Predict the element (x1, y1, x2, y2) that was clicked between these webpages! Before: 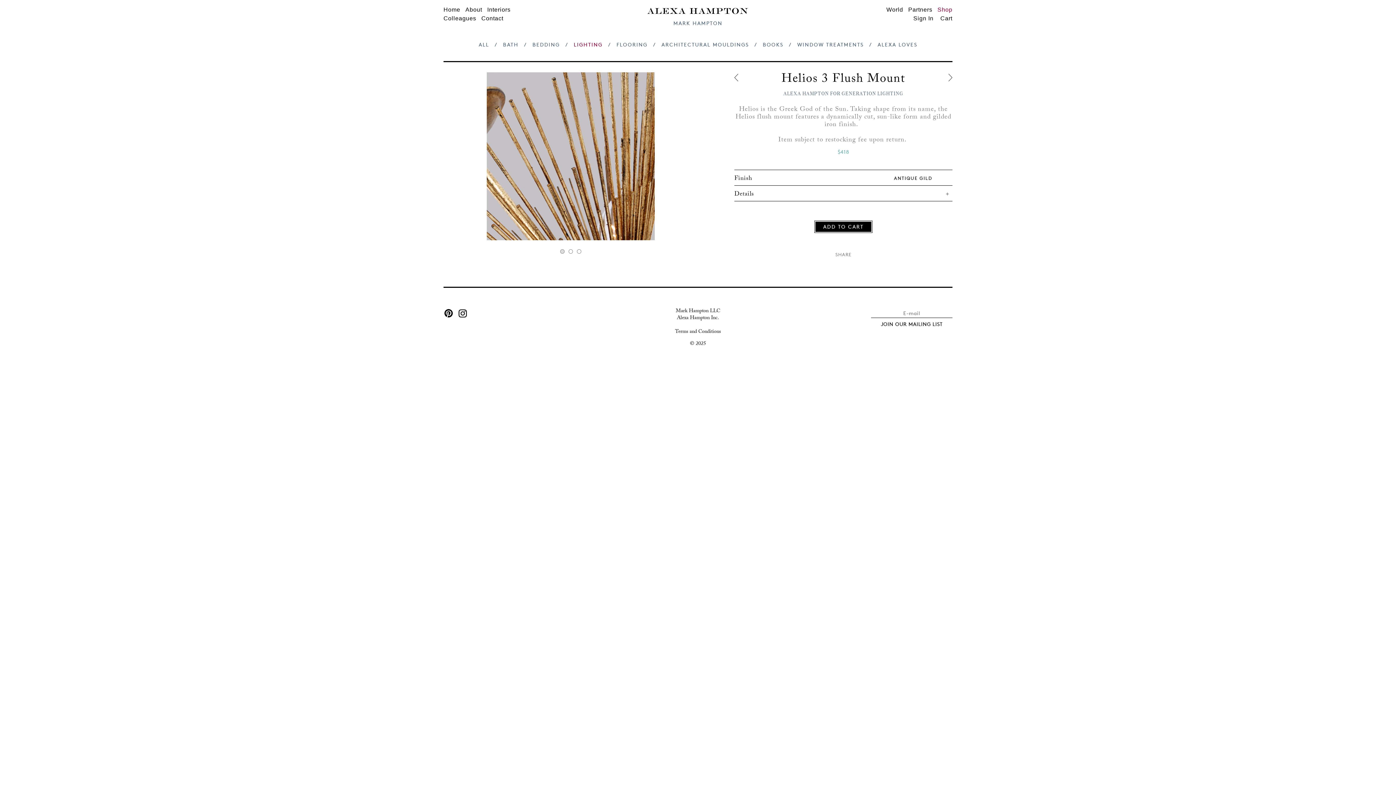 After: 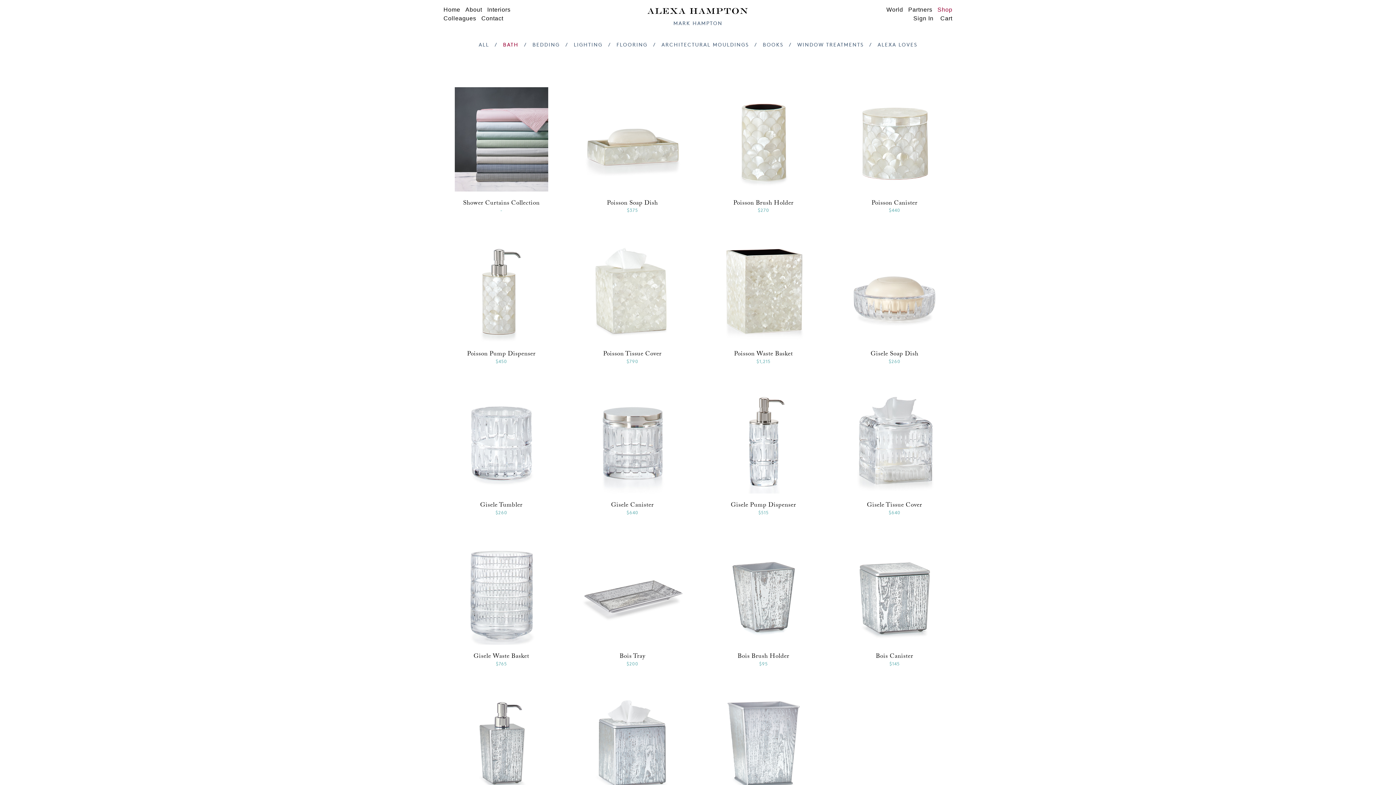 Action: label: BATH bbox: (503, 41, 518, 47)